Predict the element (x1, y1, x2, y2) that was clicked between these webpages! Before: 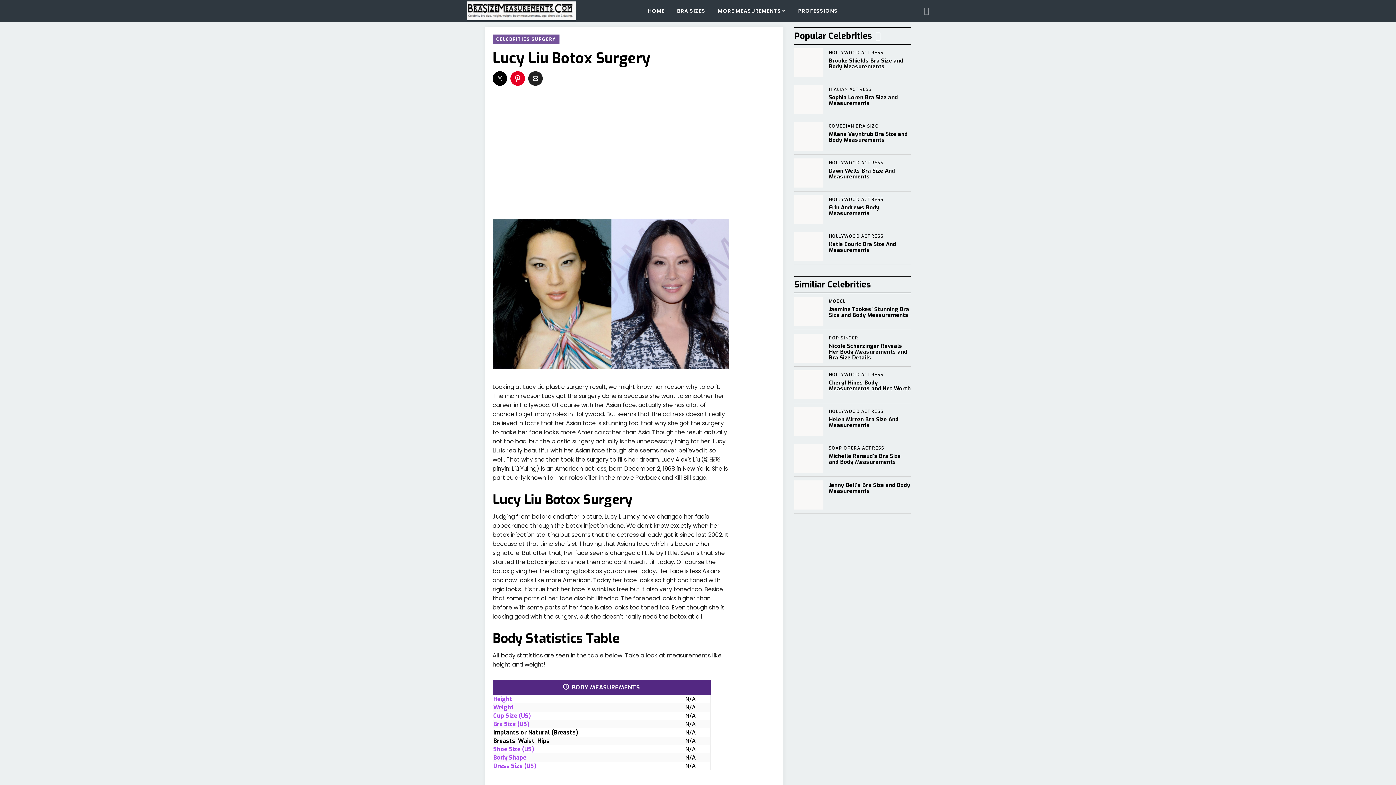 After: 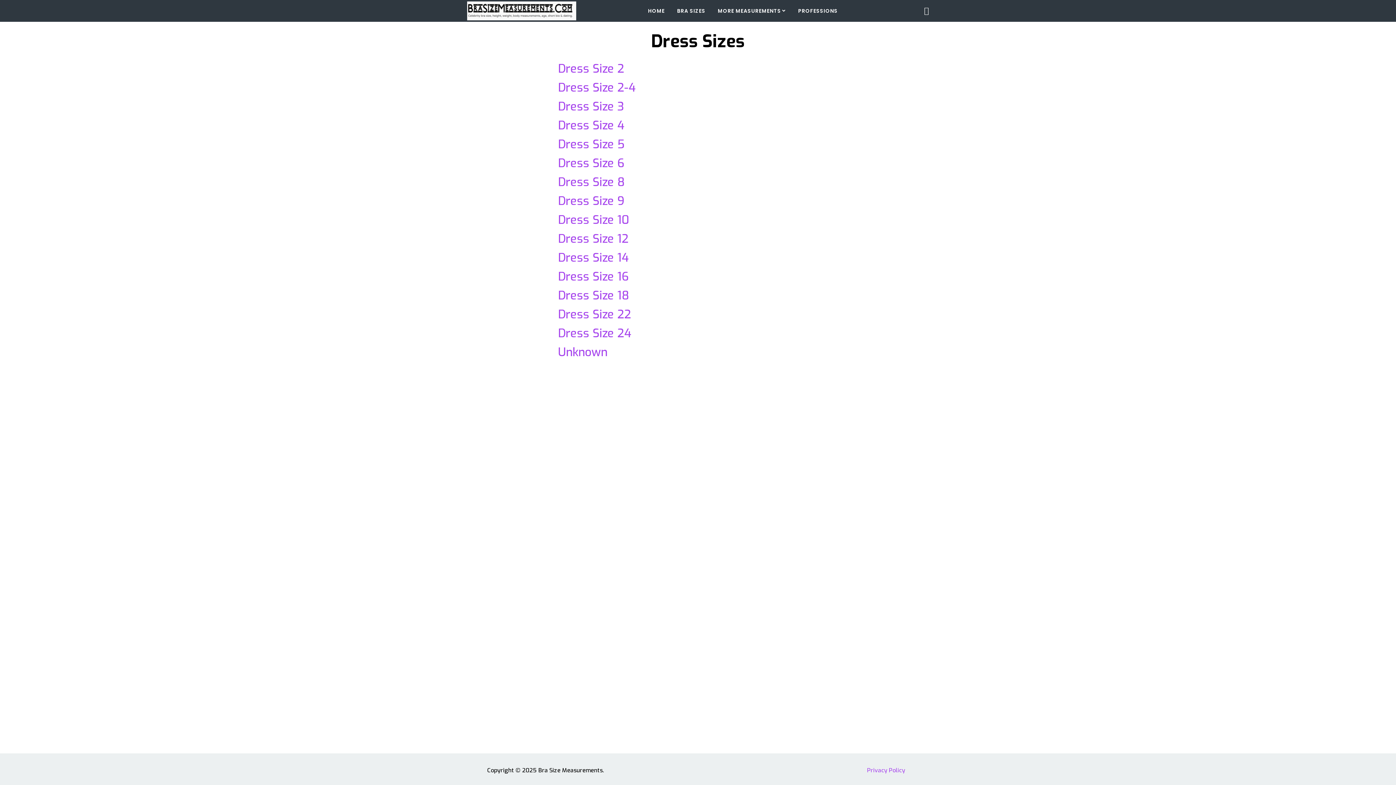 Action: label: Dress Size (US) bbox: (493, 762, 536, 770)